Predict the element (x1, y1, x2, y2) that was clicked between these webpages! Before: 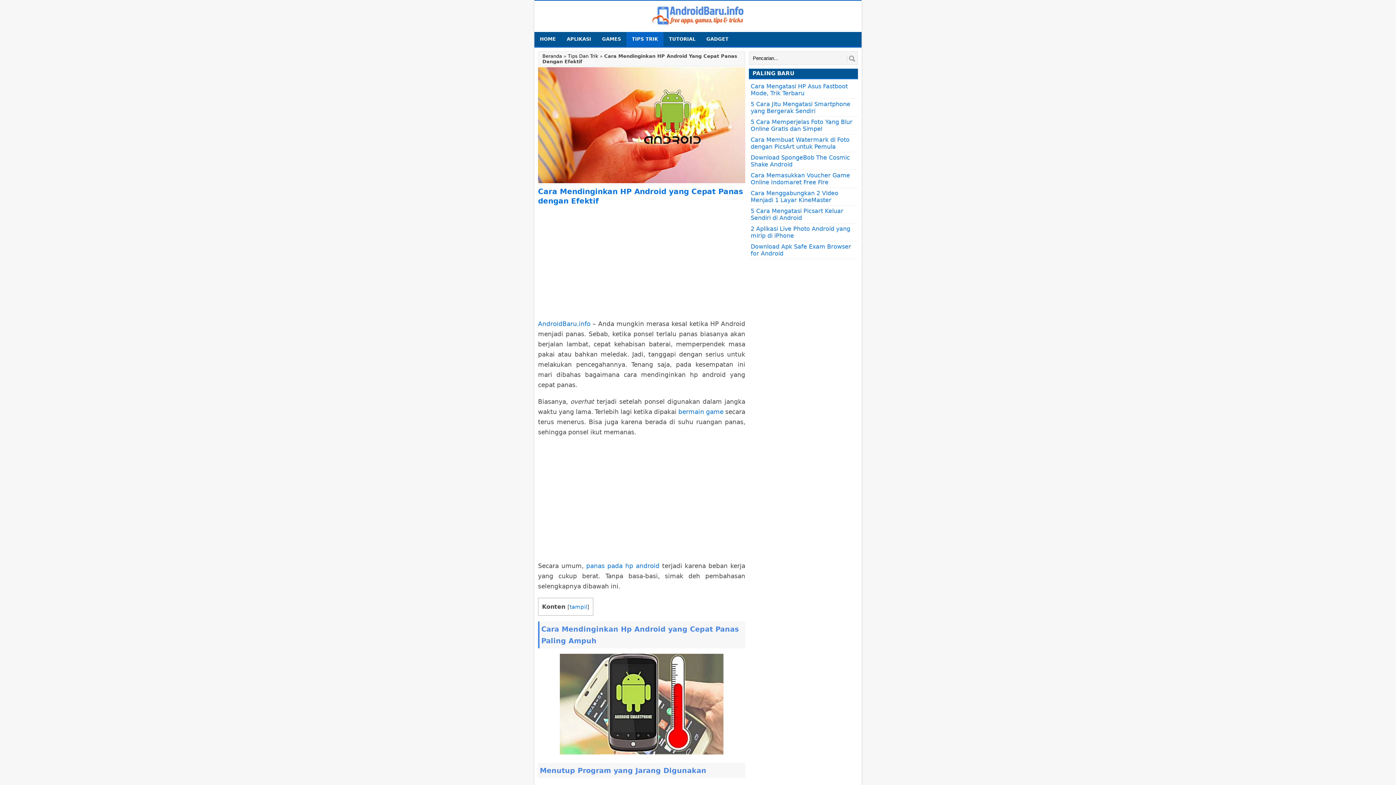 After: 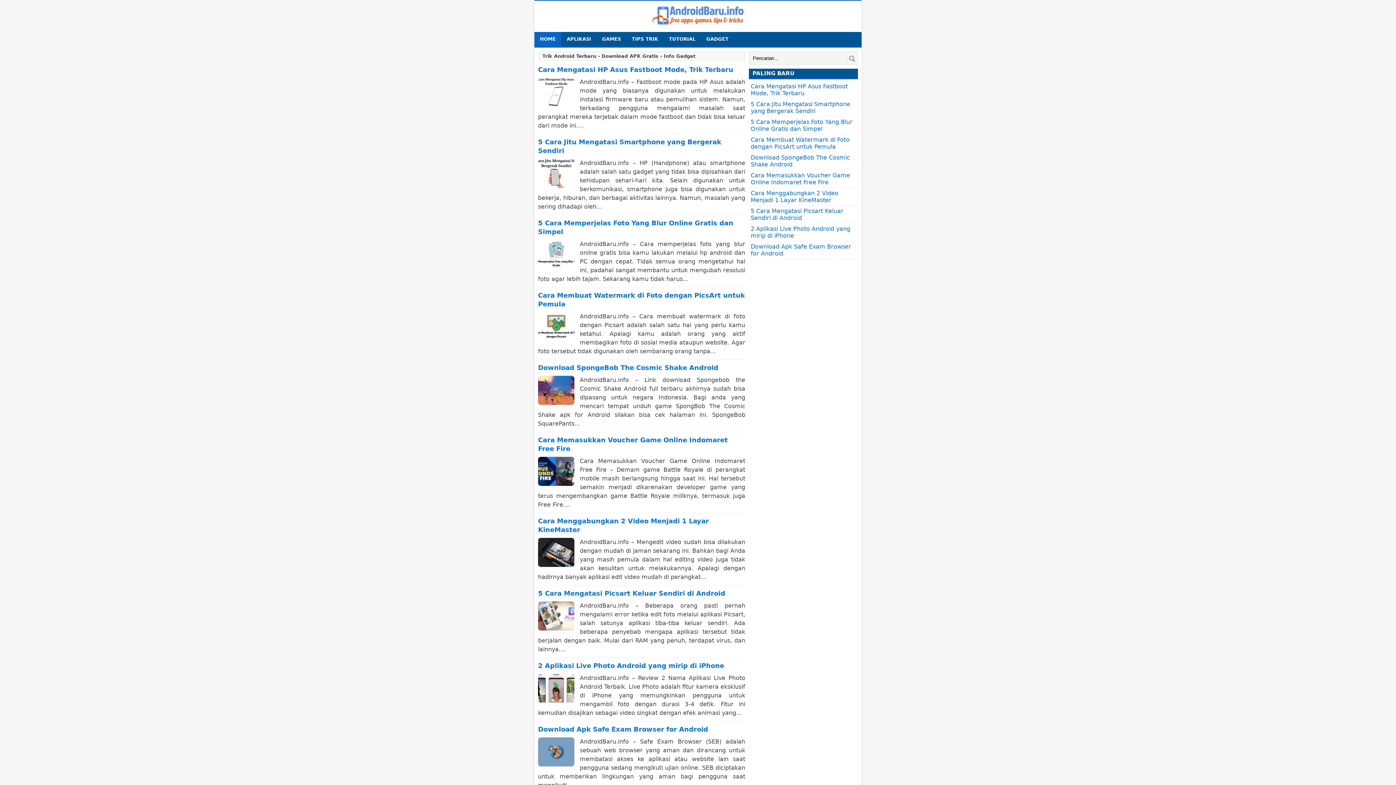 Action: bbox: (538, 320, 590, 327) label: AndroidBaru.info